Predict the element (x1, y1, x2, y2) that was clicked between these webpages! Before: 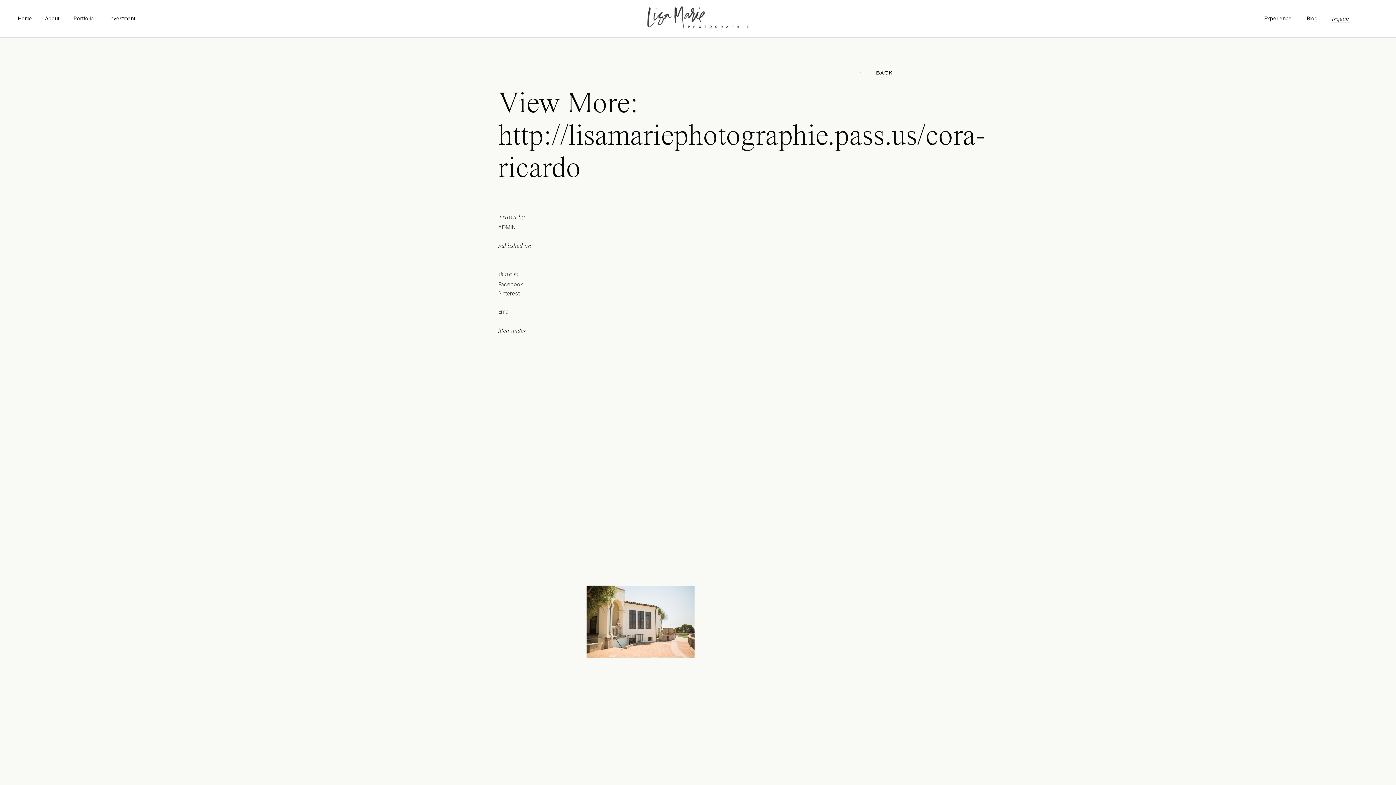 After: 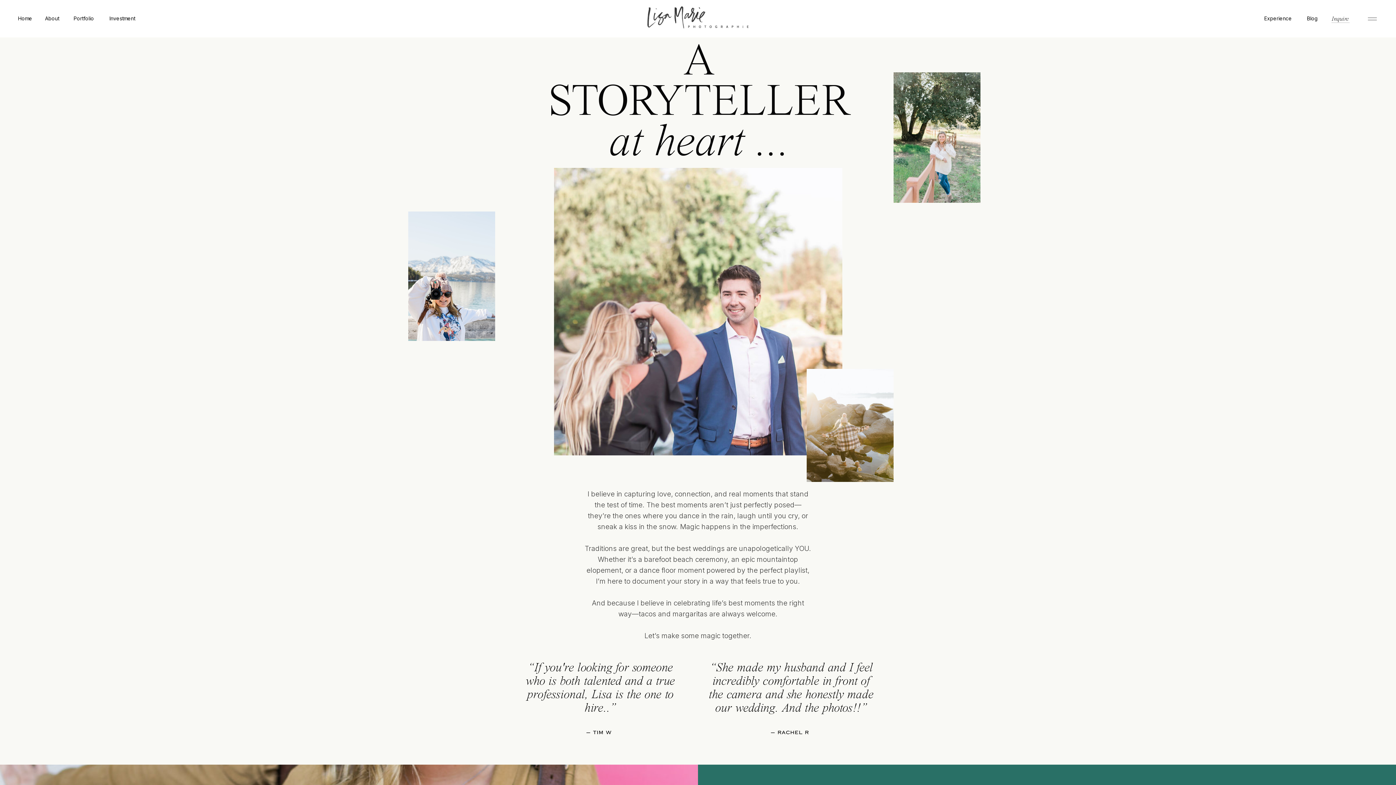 Action: label: About
 bbox: (44, 14, 60, 21)